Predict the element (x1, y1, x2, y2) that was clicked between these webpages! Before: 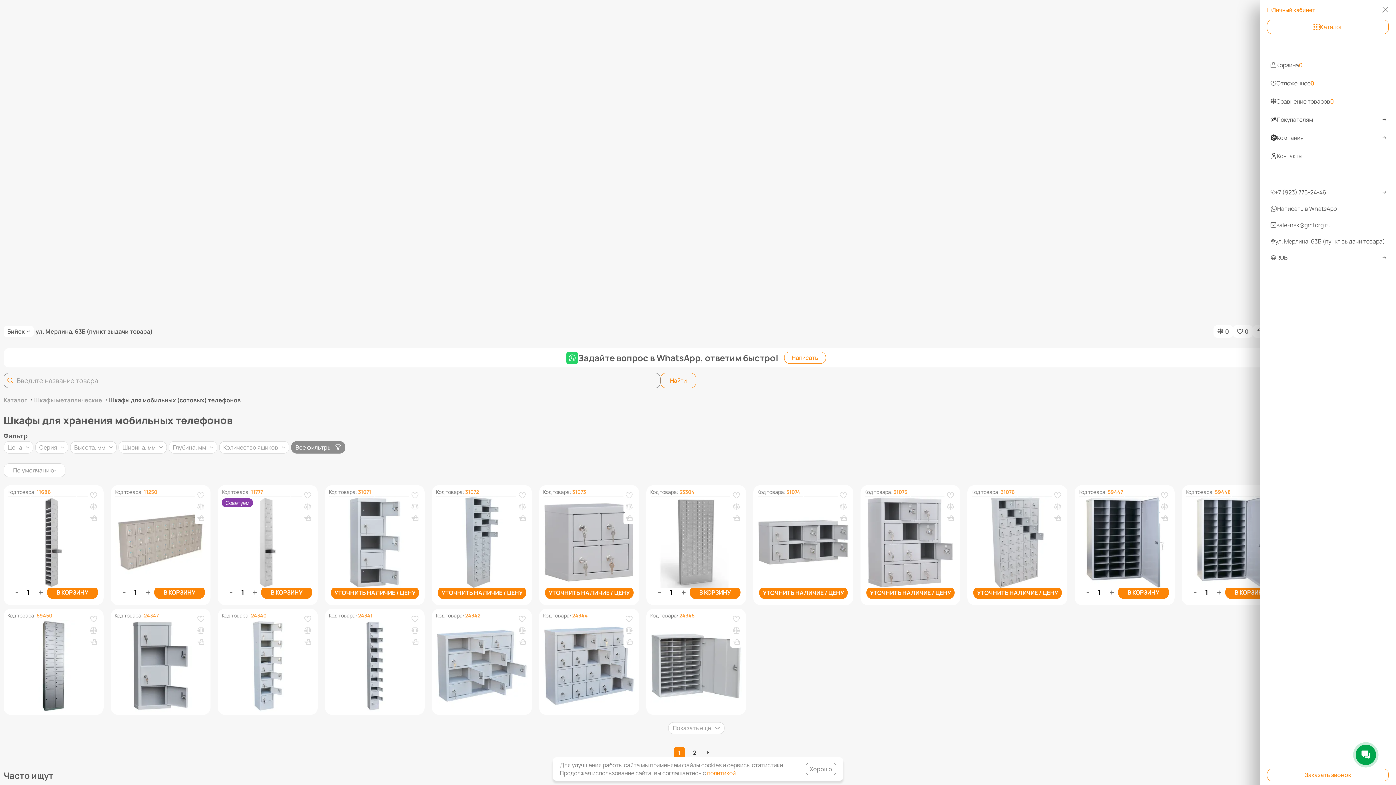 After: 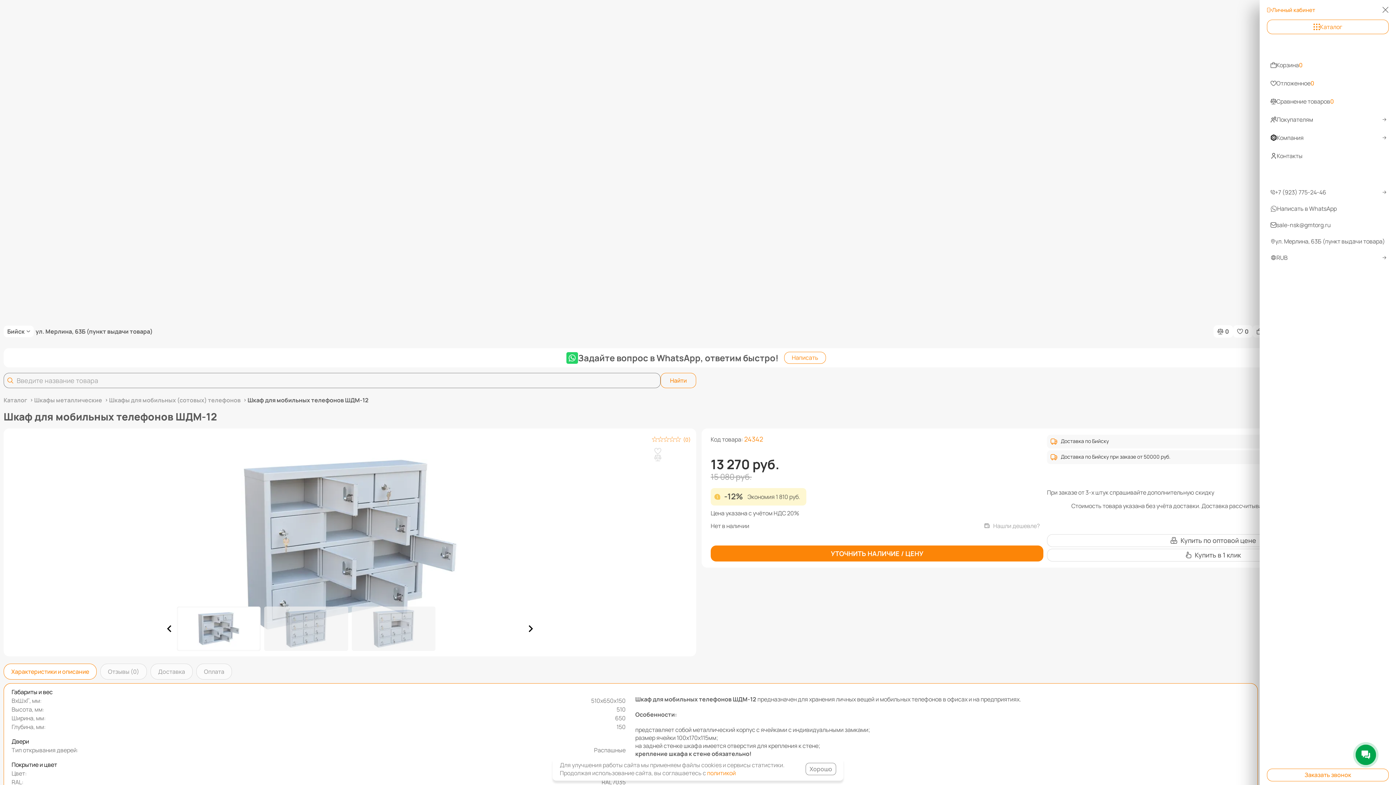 Action: bbox: (436, 620, 528, 620)